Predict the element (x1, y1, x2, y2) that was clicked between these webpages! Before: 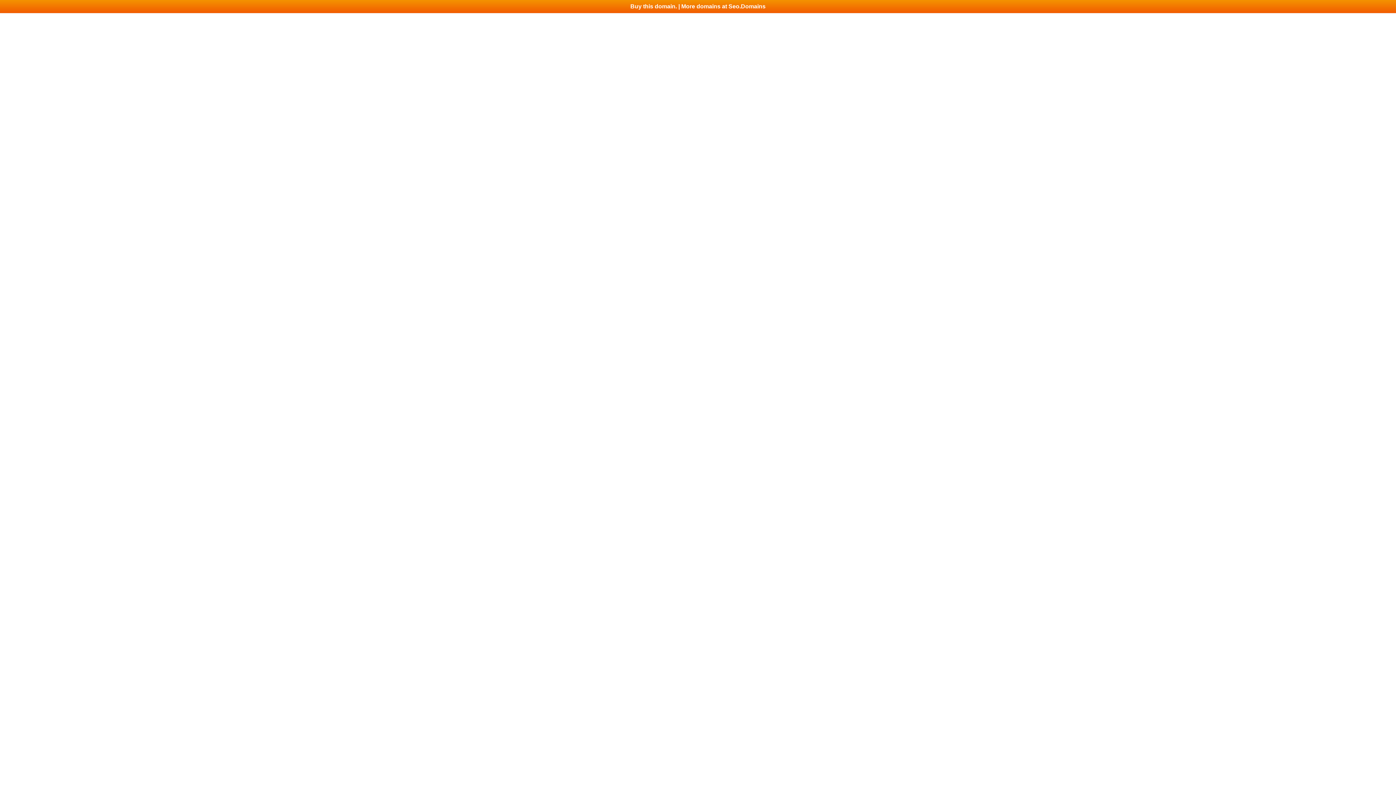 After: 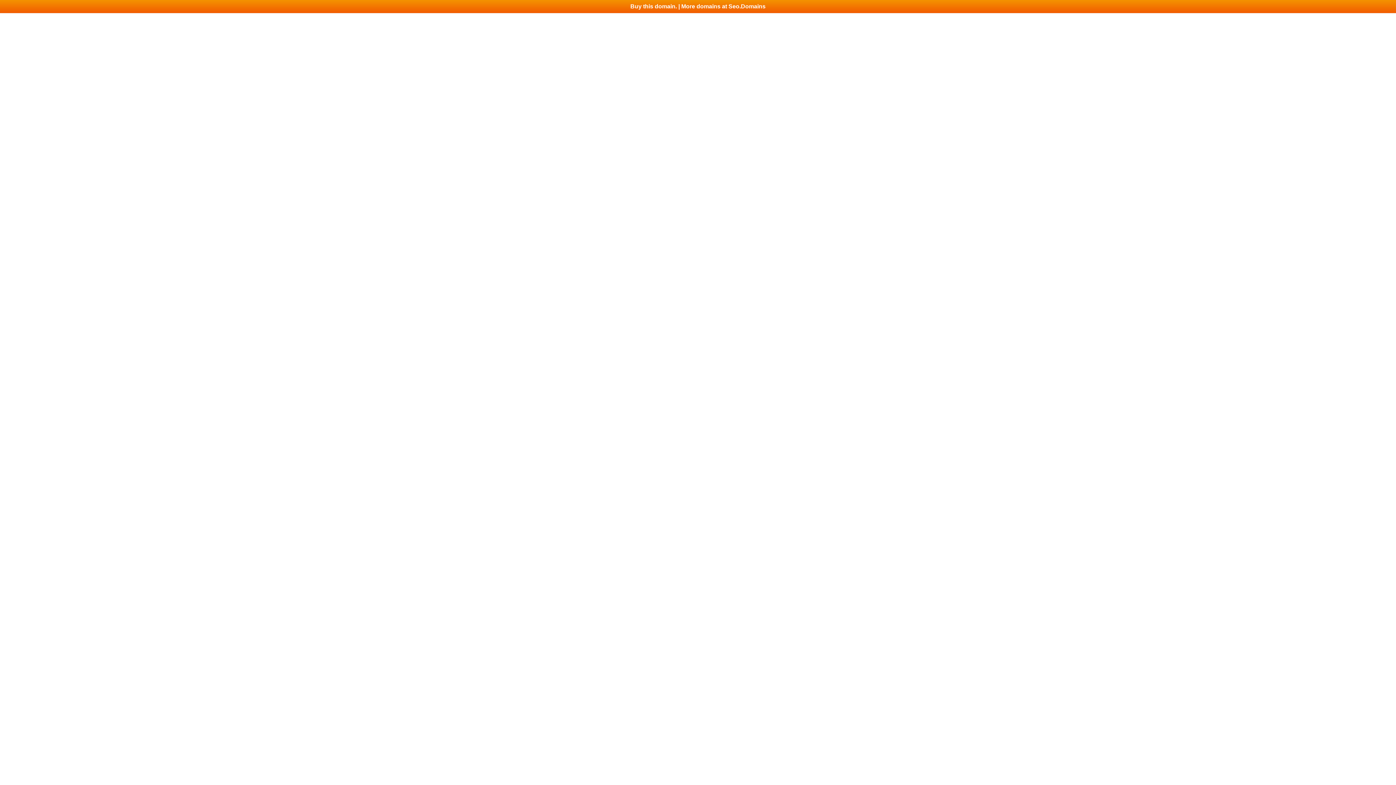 Action: bbox: (0, 0, 1396, 13) label: Buy this domain. | More domains at Seo.Domains